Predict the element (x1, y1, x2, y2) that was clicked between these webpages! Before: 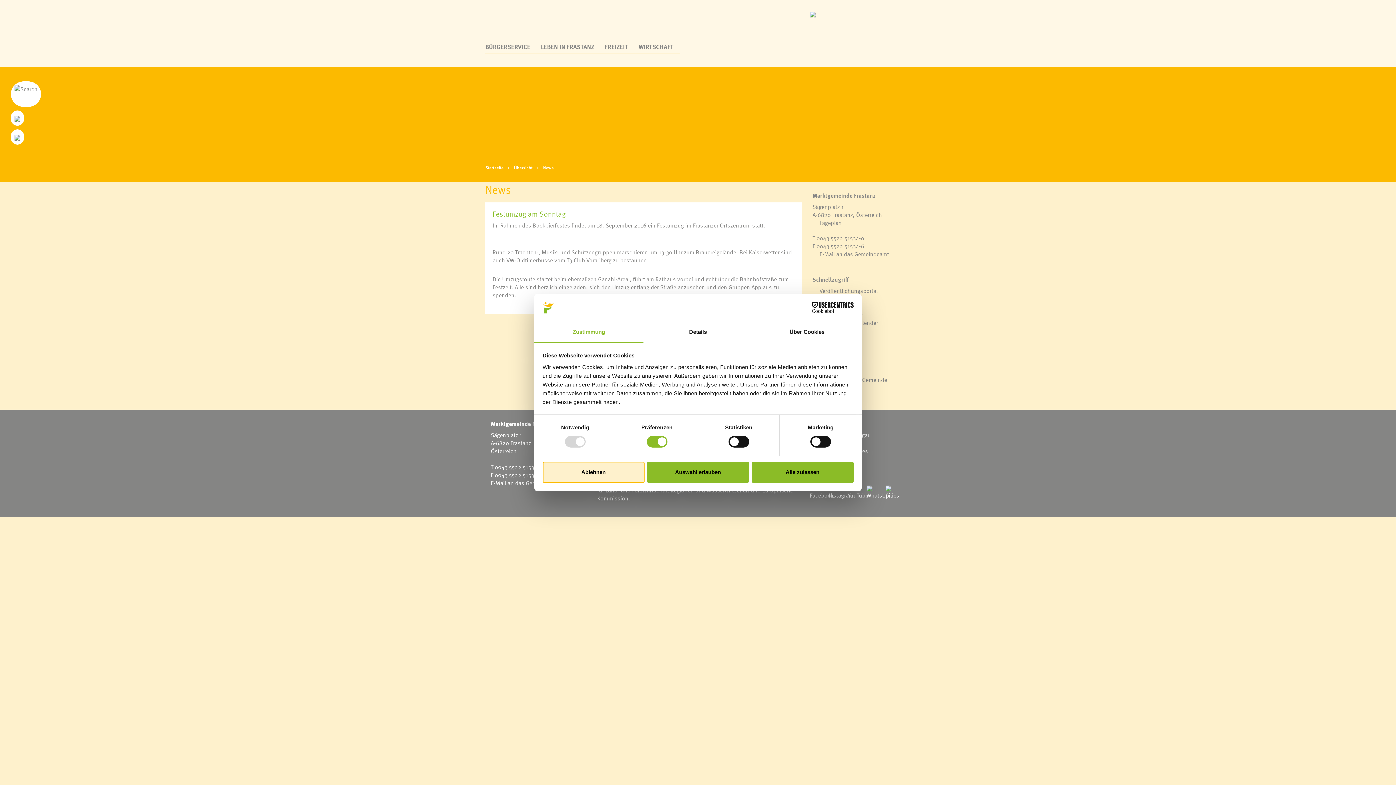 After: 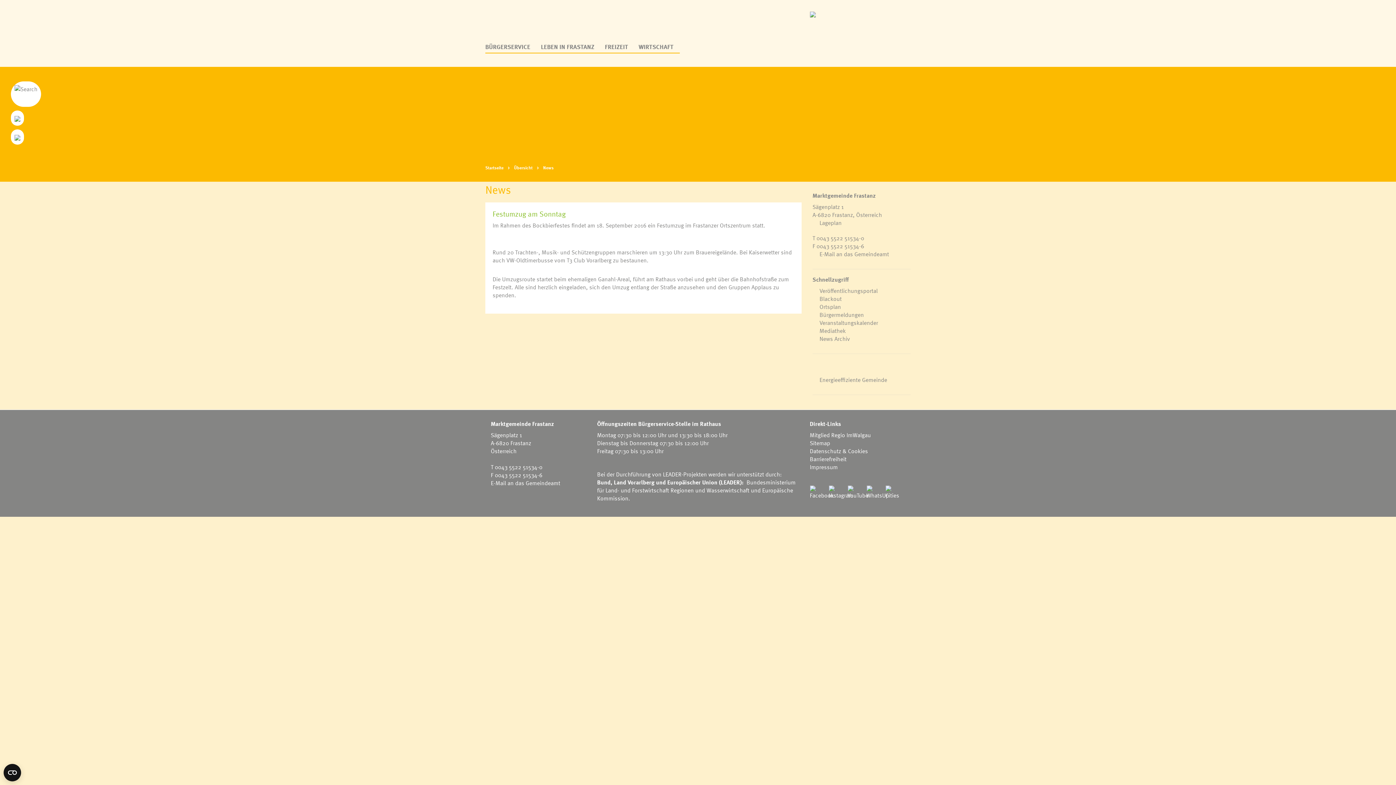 Action: label: Alle zulassen bbox: (751, 461, 853, 482)